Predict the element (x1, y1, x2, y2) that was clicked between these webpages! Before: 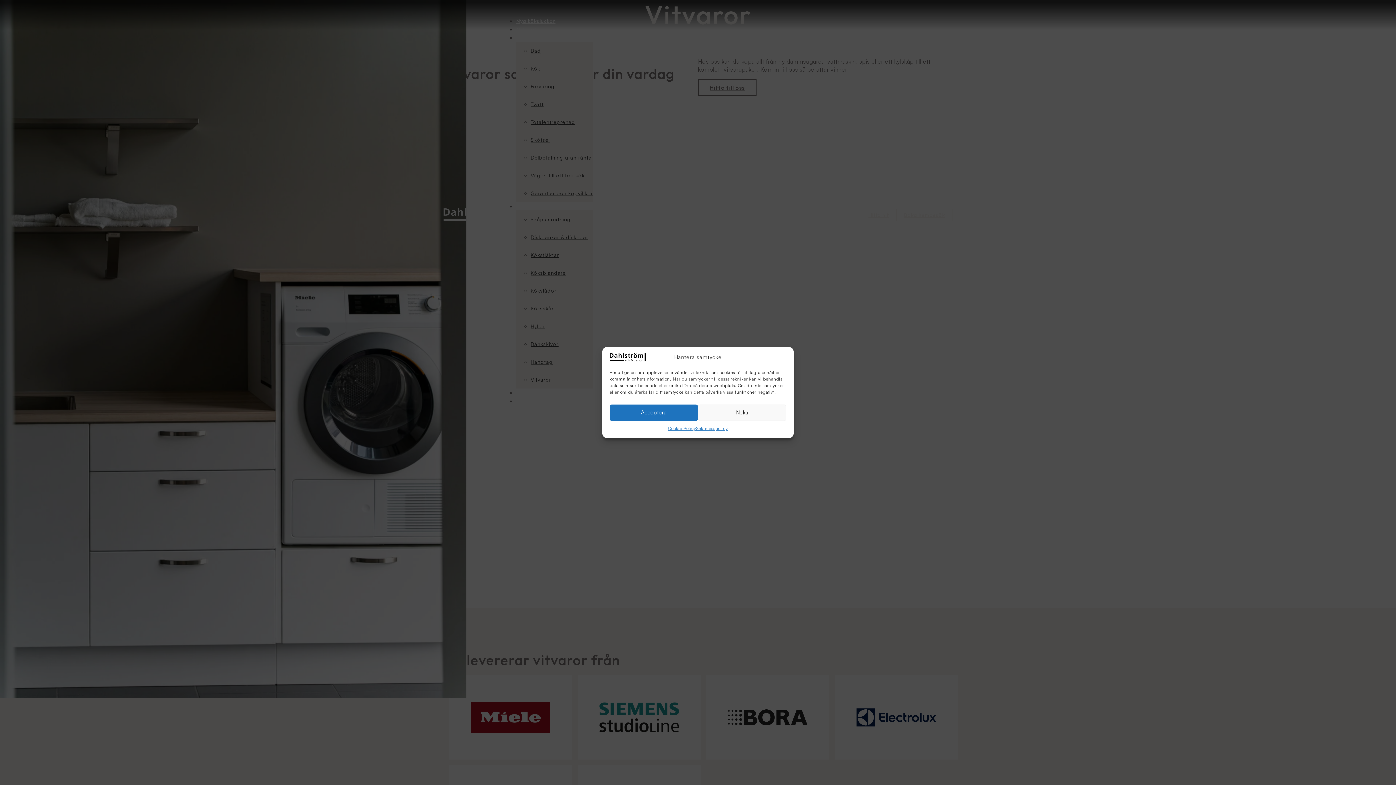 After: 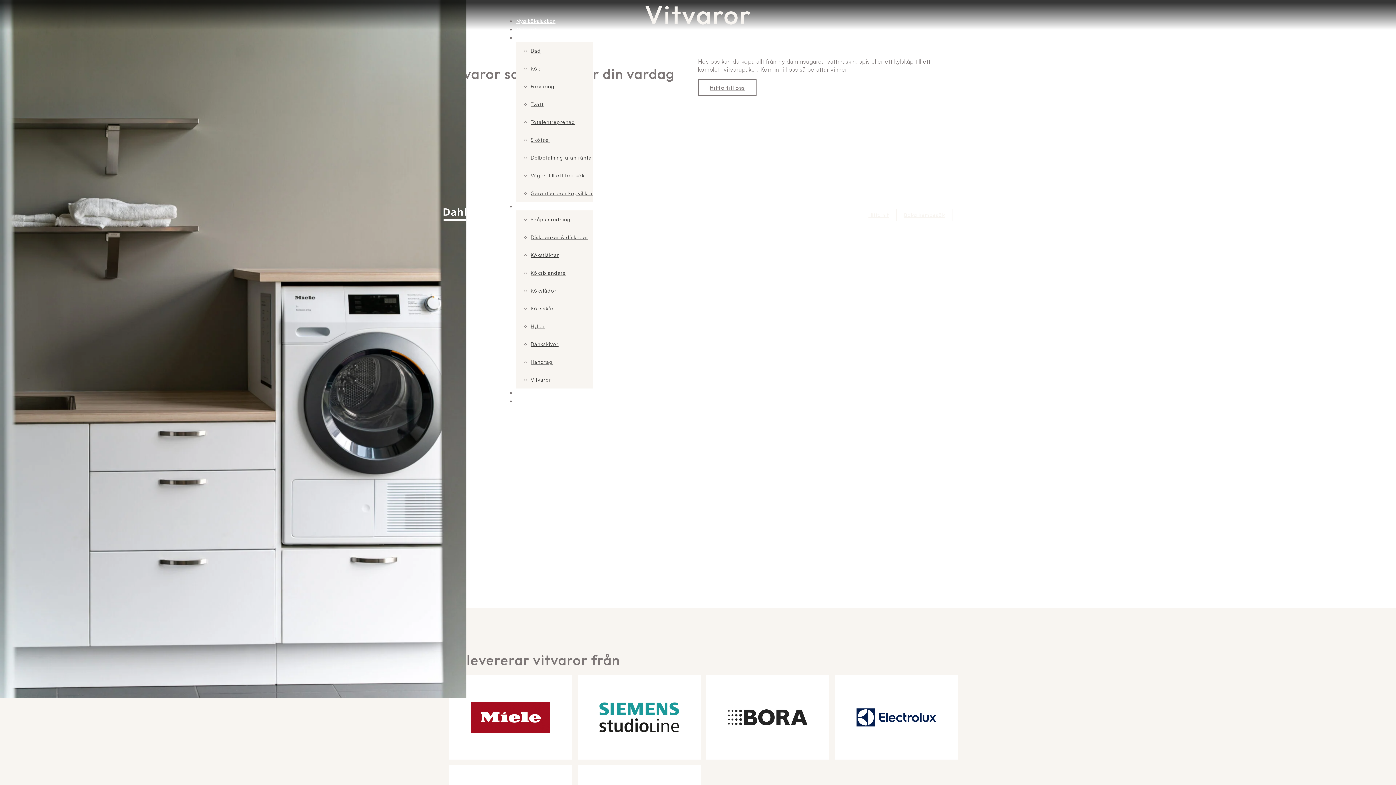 Action: bbox: (698, 404, 786, 421) label: Neka